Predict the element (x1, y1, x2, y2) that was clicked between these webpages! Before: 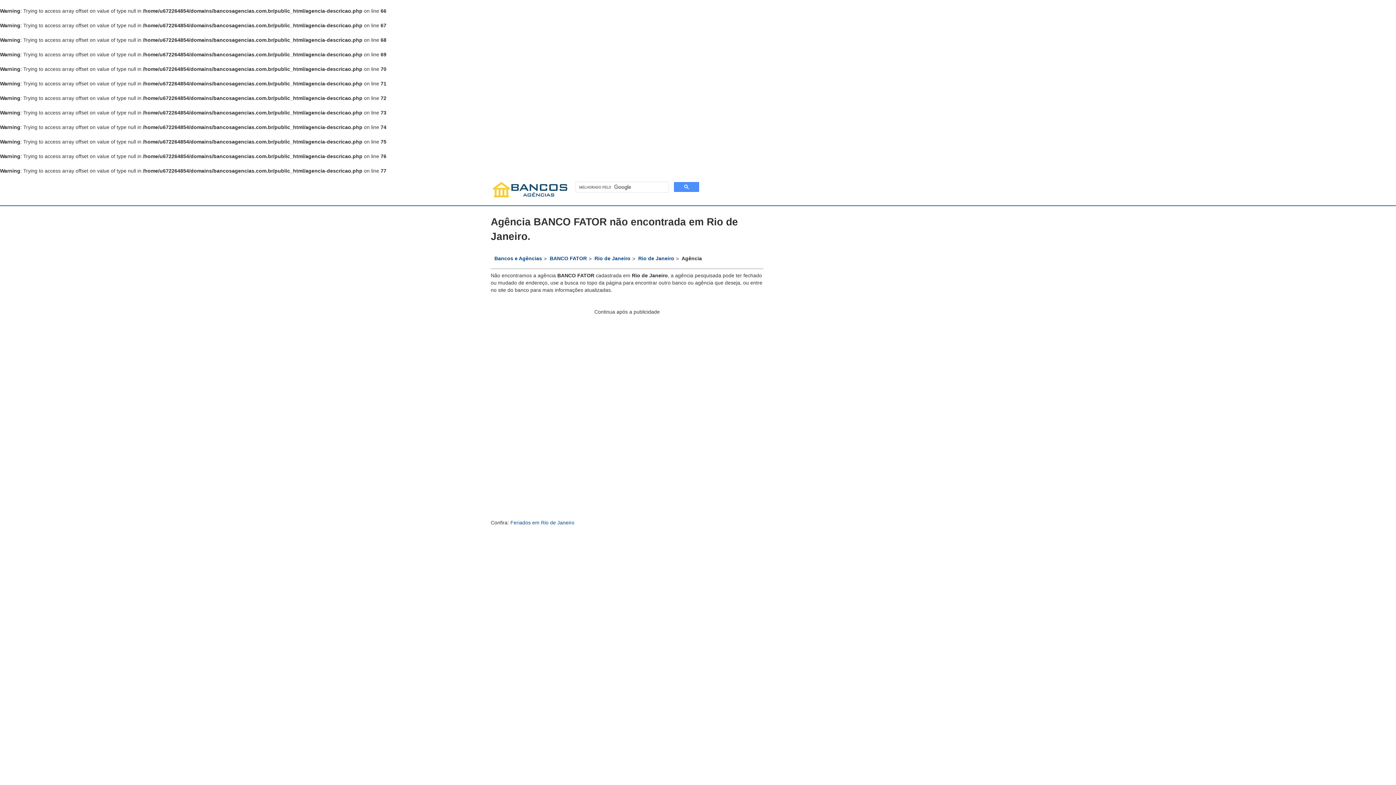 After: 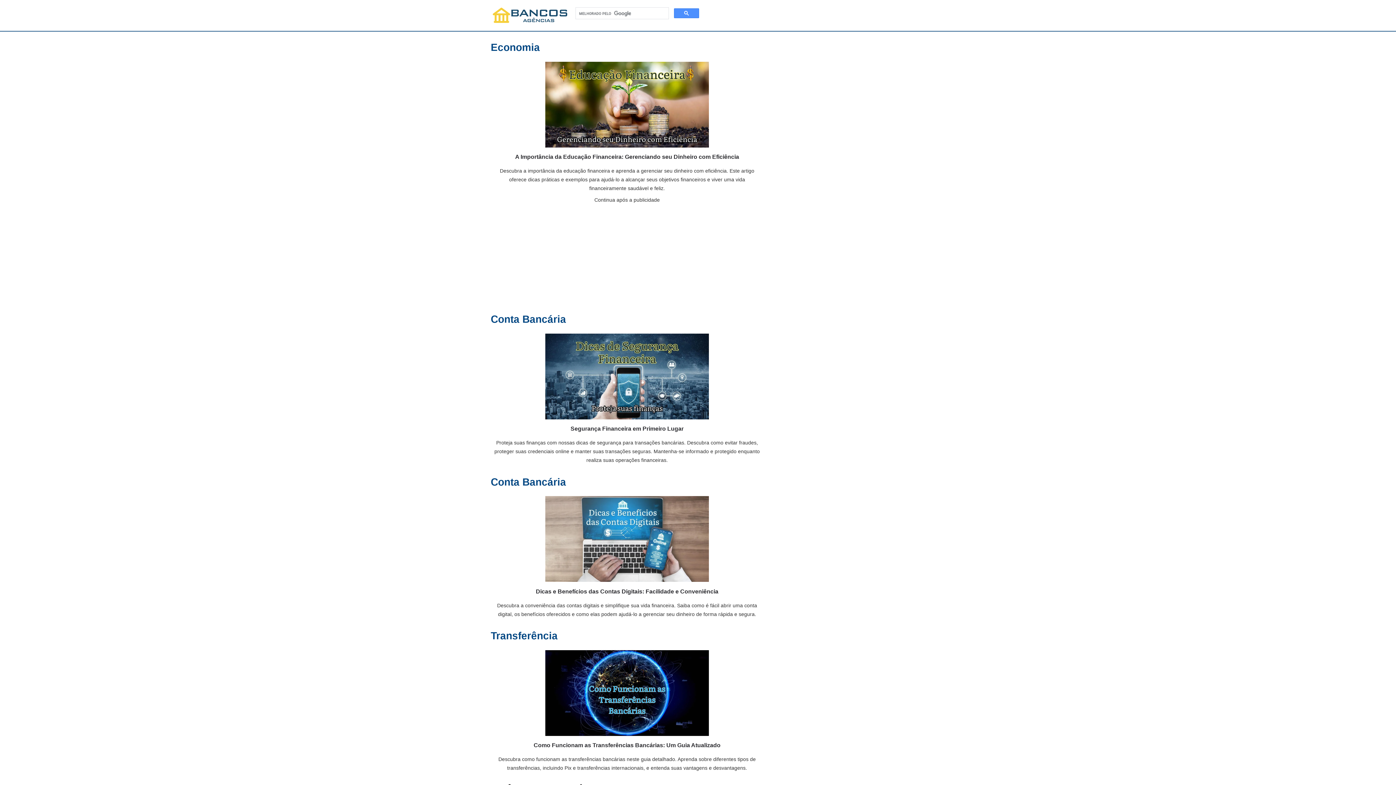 Action: bbox: (490, 181, 570, 198)